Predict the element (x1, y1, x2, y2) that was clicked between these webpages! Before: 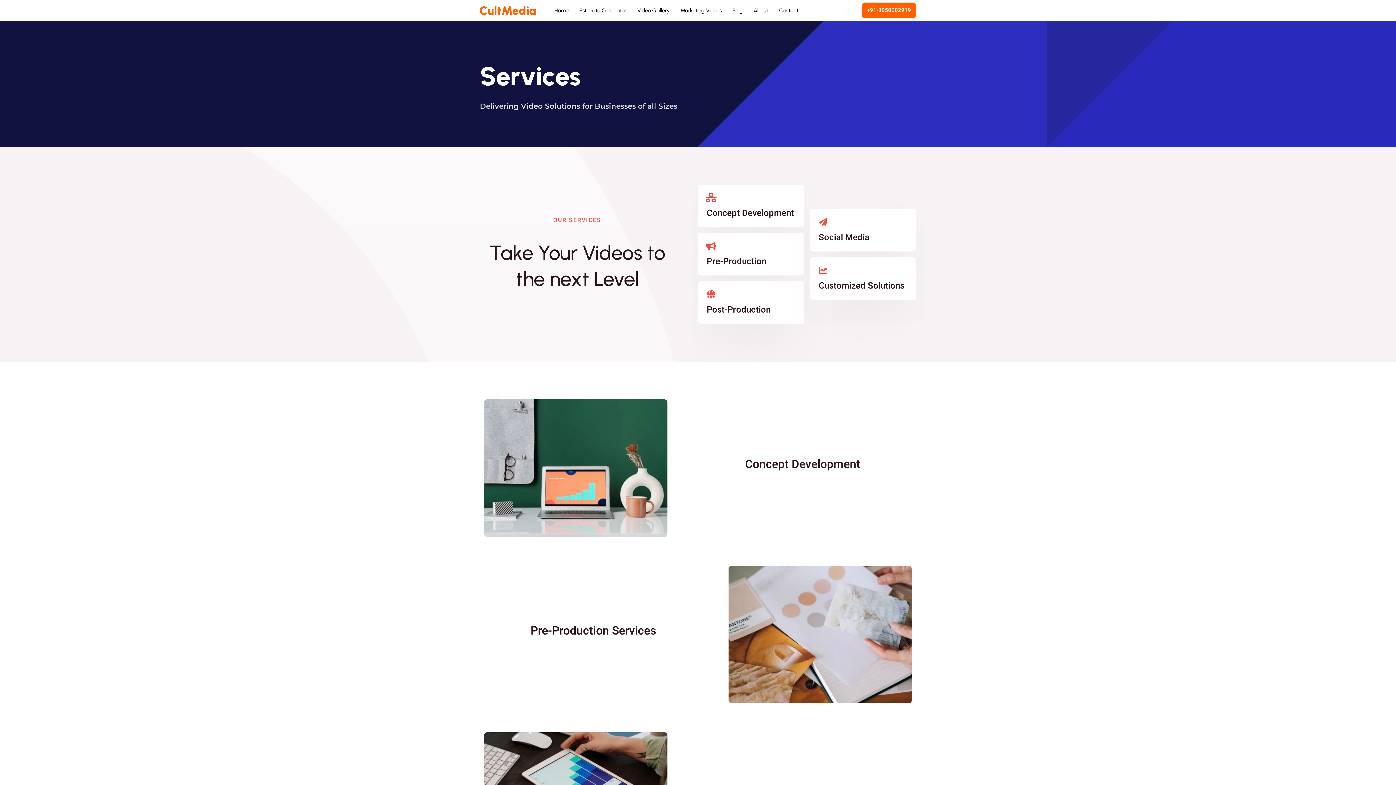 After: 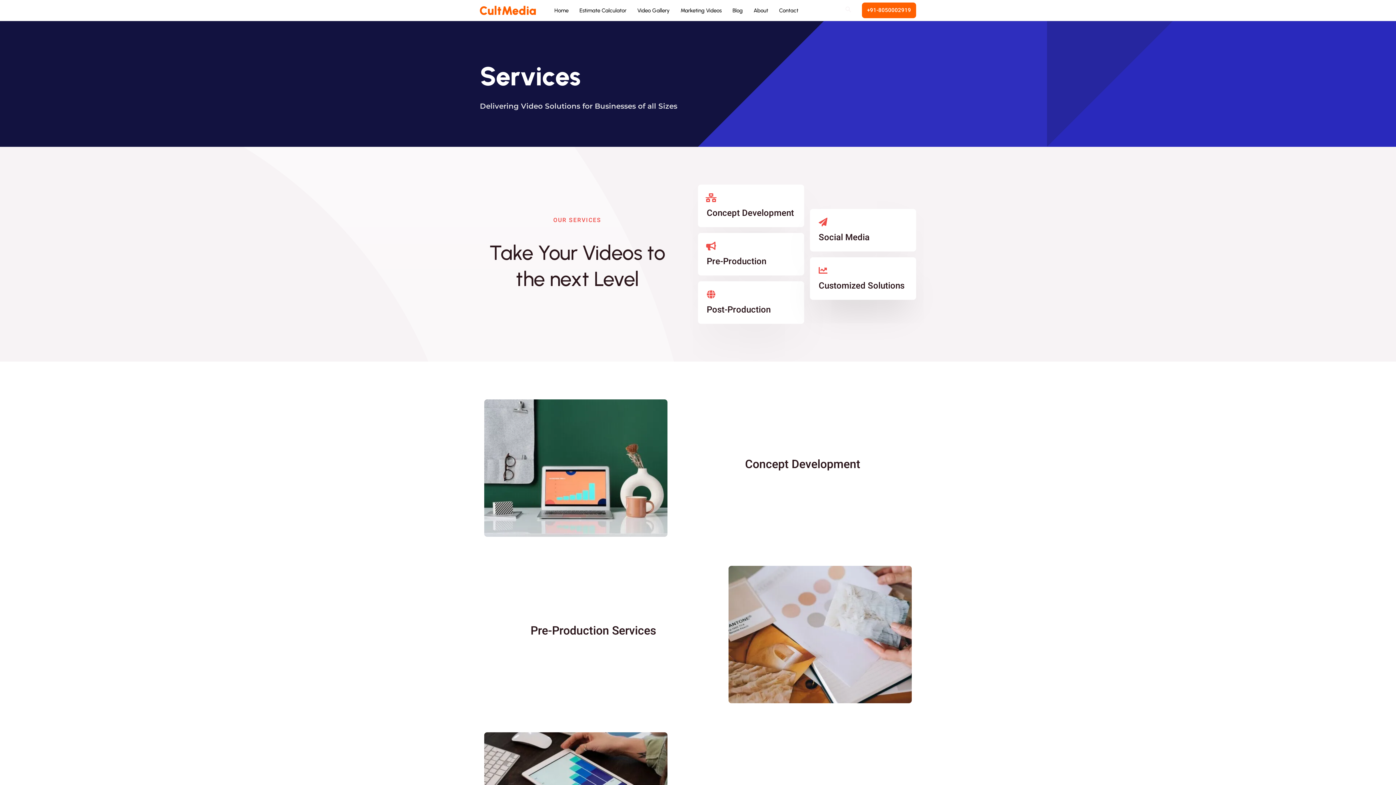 Action: label: Customized Solutions bbox: (818, 266, 827, 274)